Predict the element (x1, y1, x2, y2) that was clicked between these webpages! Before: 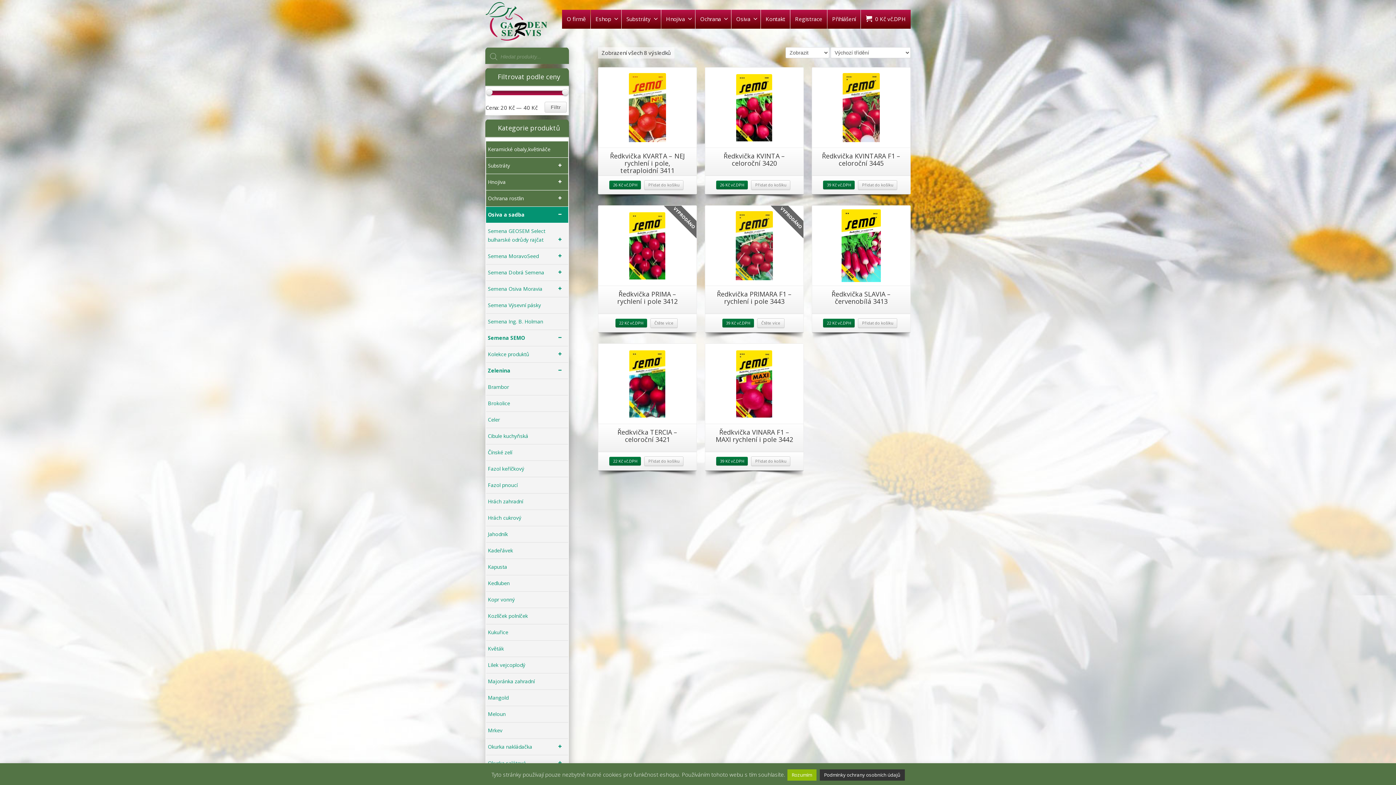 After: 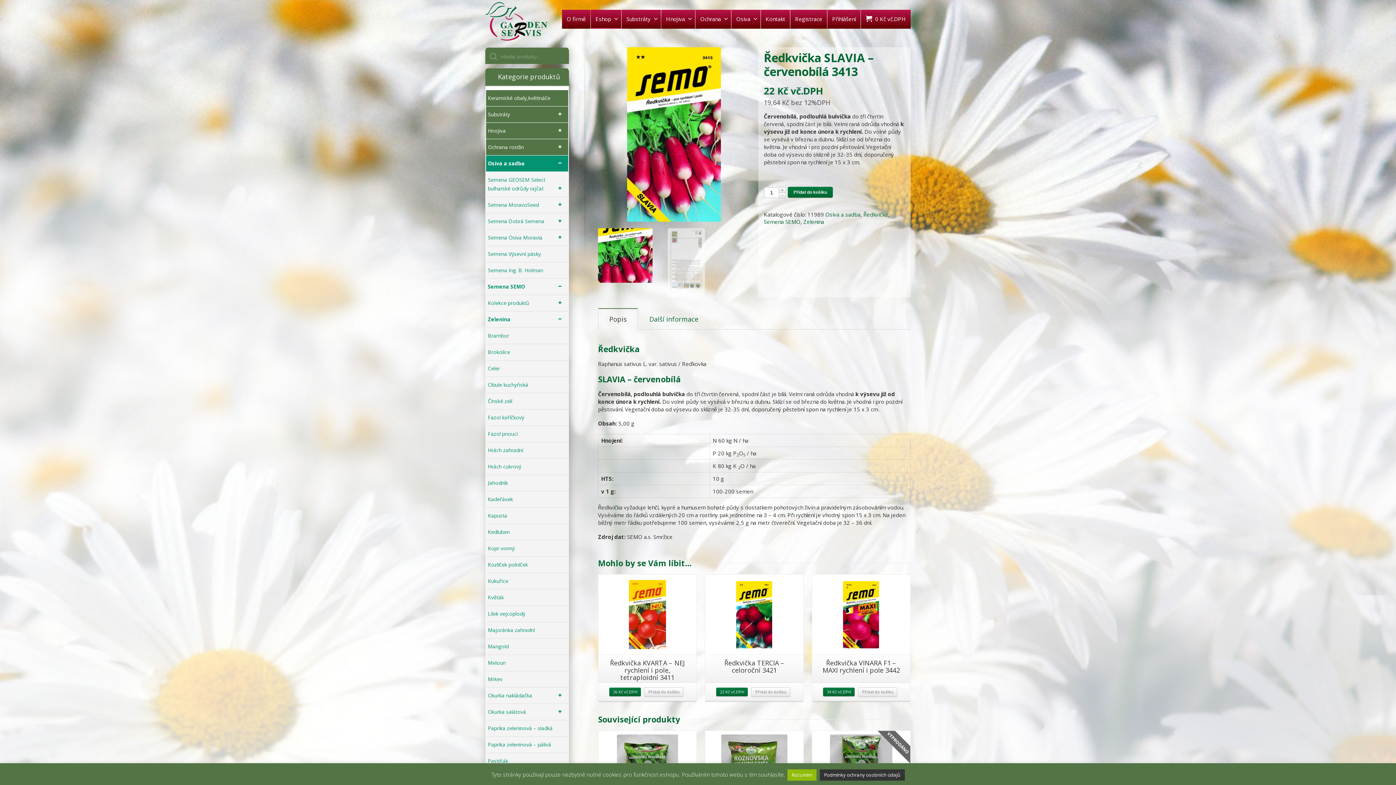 Action: bbox: (812, 286, 910, 314) label: Ředkvička SLAVIA – červenobílá 3413